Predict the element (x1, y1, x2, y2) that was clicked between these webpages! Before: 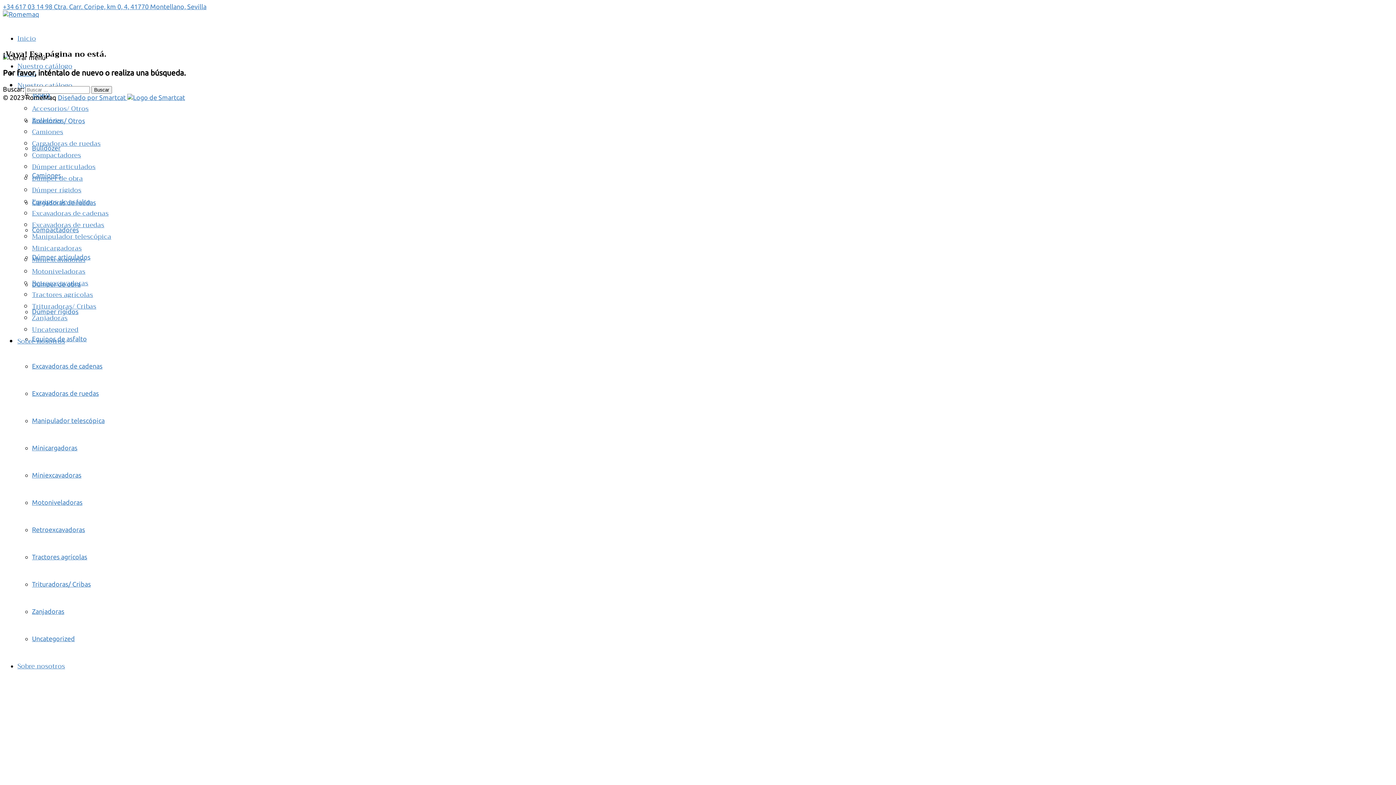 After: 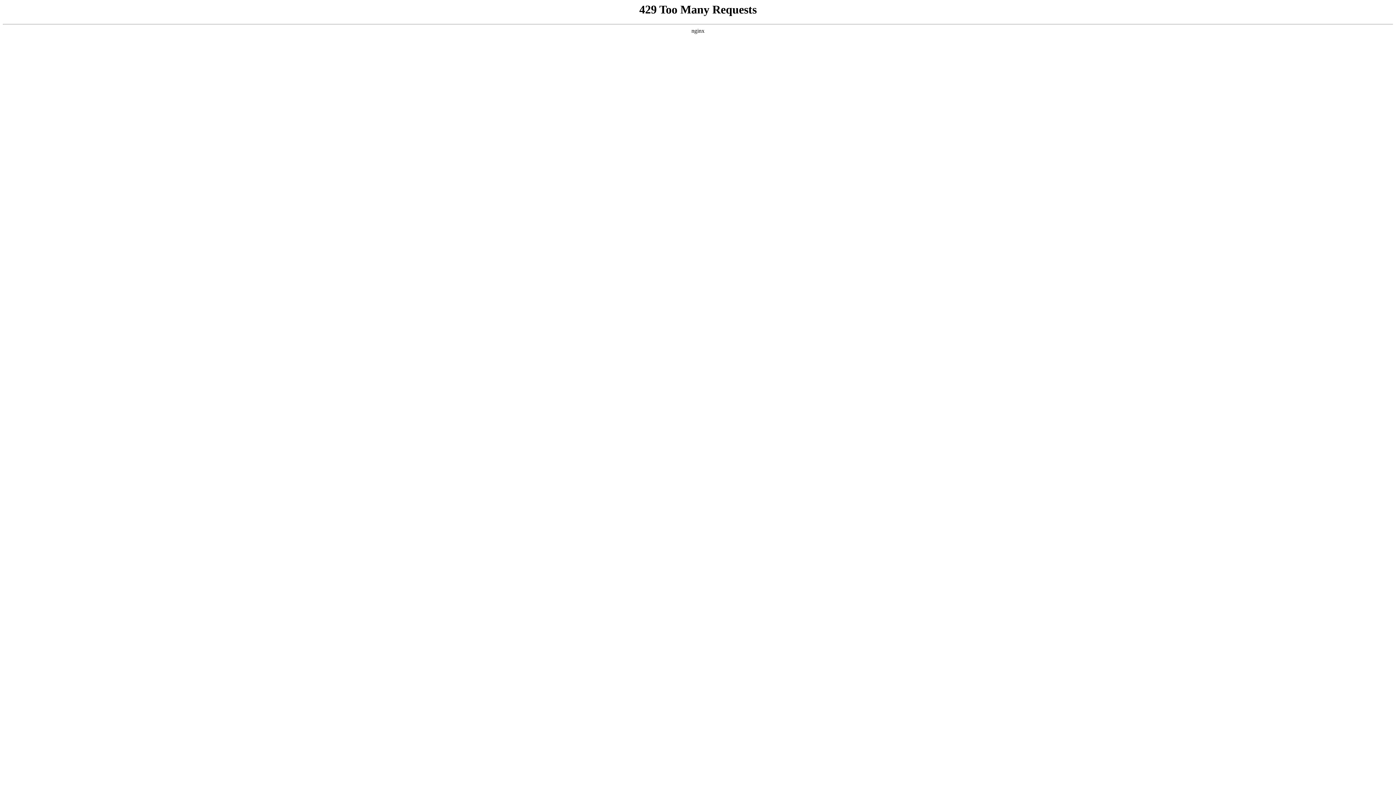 Action: bbox: (2, 10, 39, 17)